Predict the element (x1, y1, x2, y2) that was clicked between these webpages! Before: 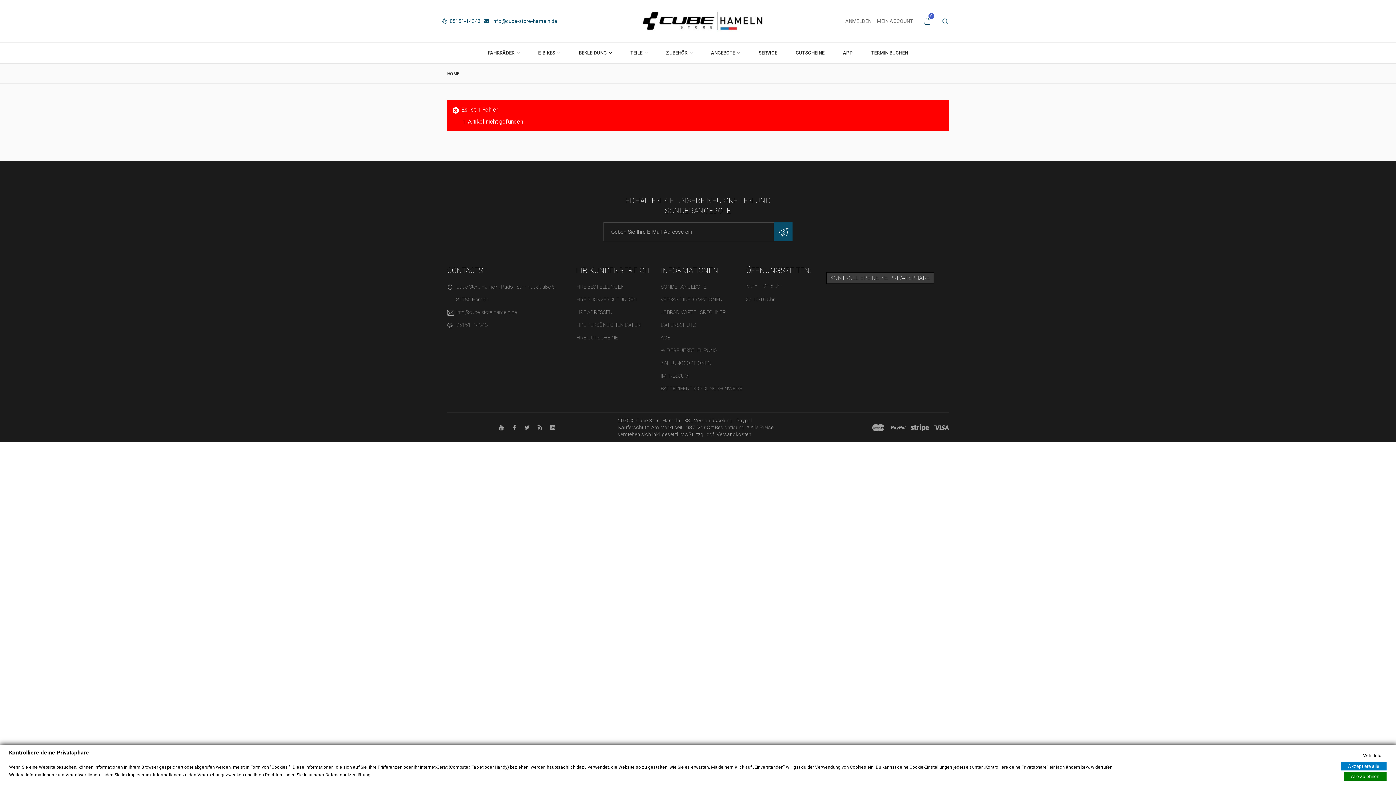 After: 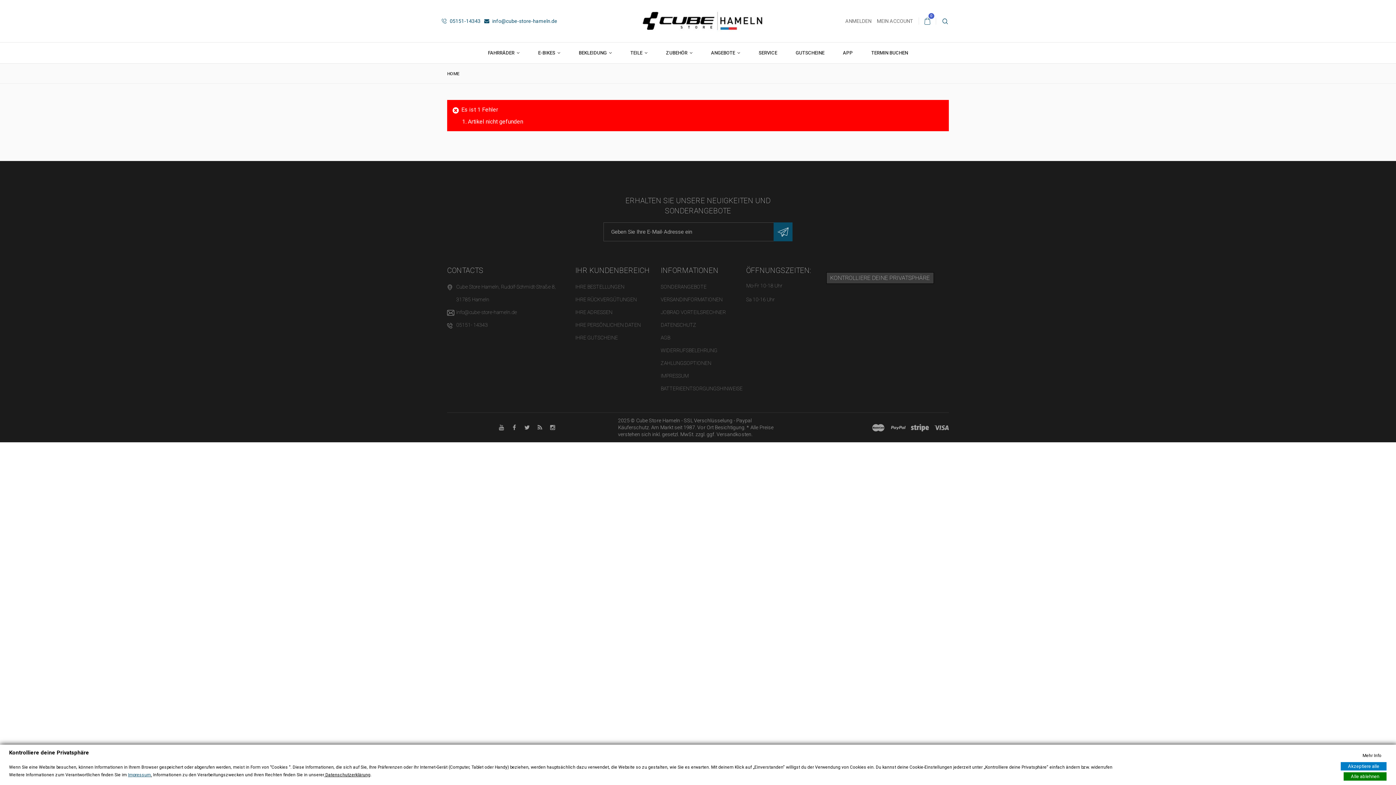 Action: label: Impressum bbox: (128, 772, 150, 777)